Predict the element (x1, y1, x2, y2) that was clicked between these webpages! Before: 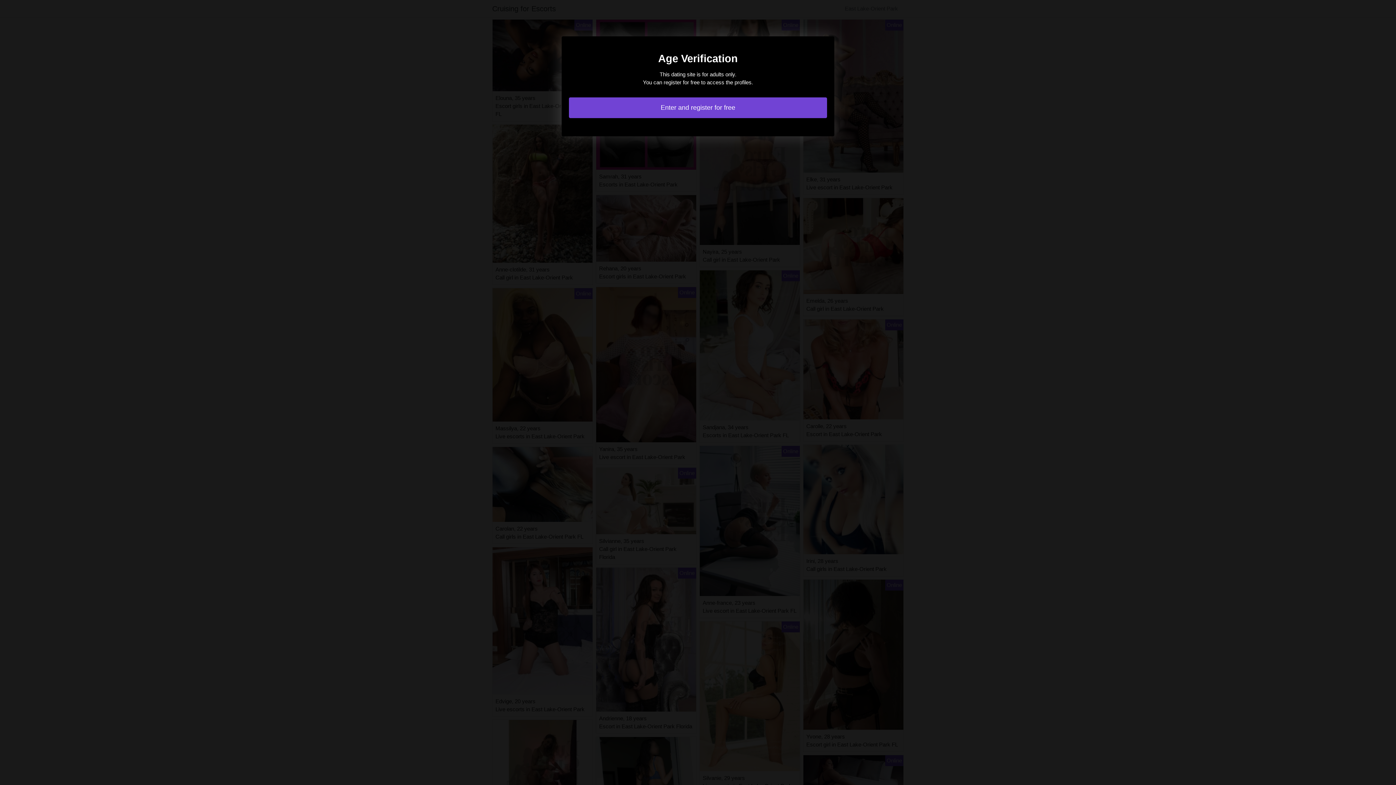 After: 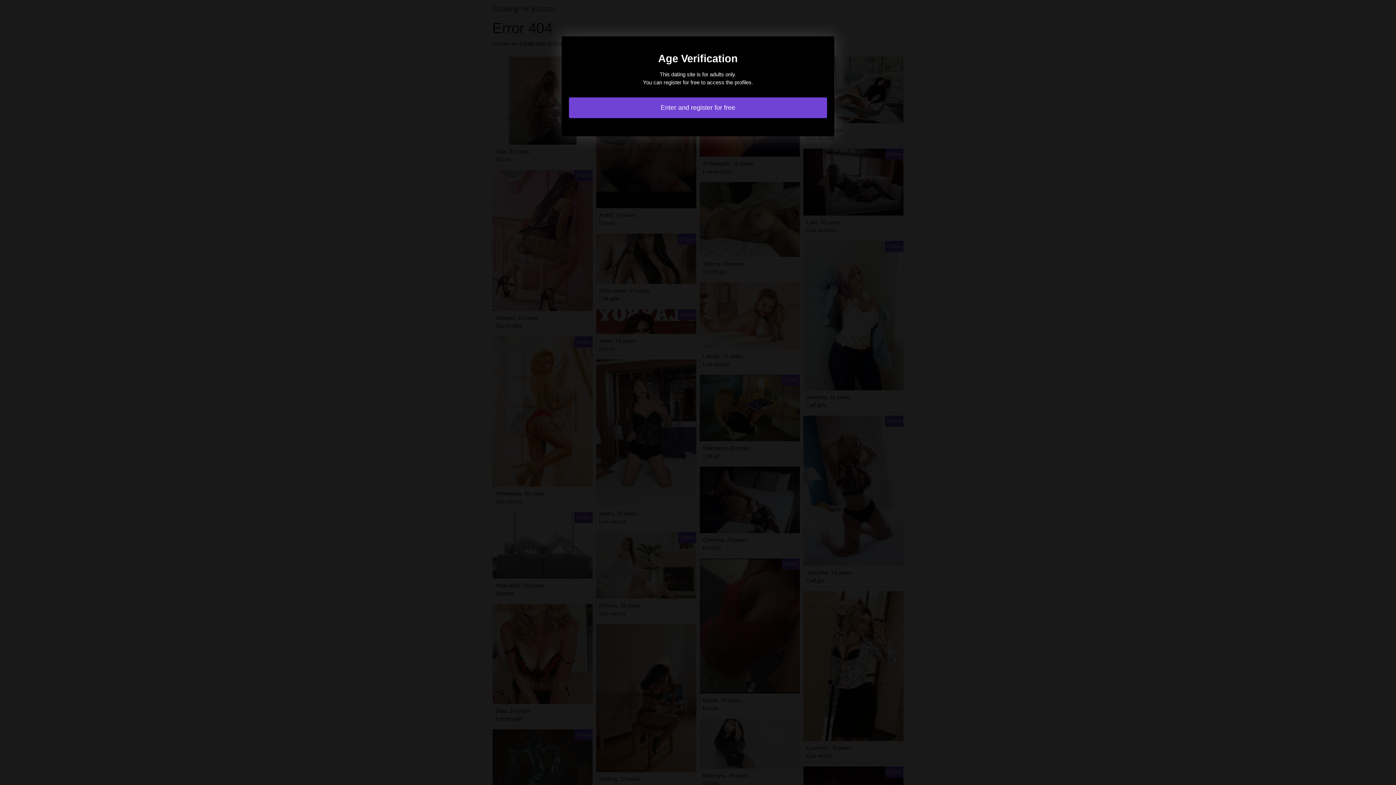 Action: label: Enter and register for free bbox: (569, 97, 827, 118)